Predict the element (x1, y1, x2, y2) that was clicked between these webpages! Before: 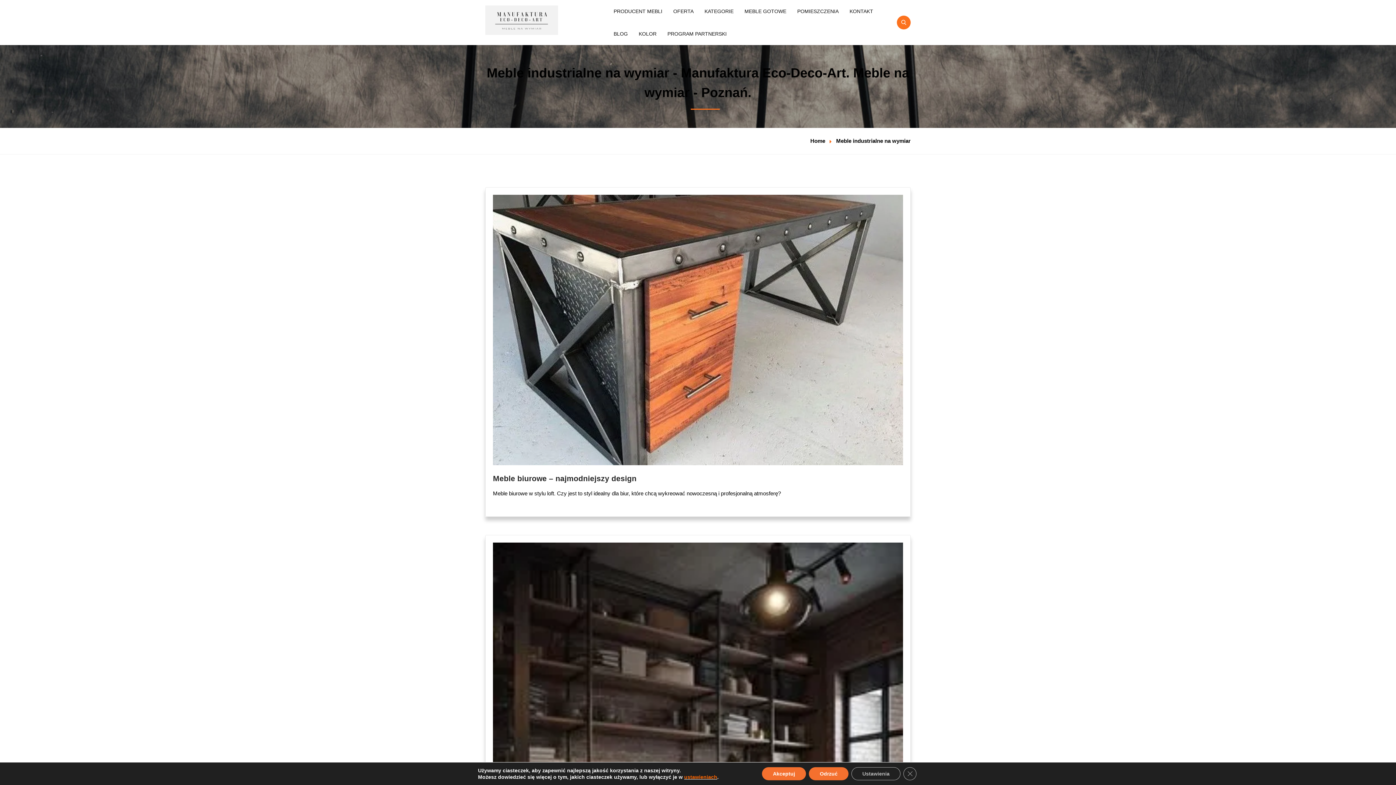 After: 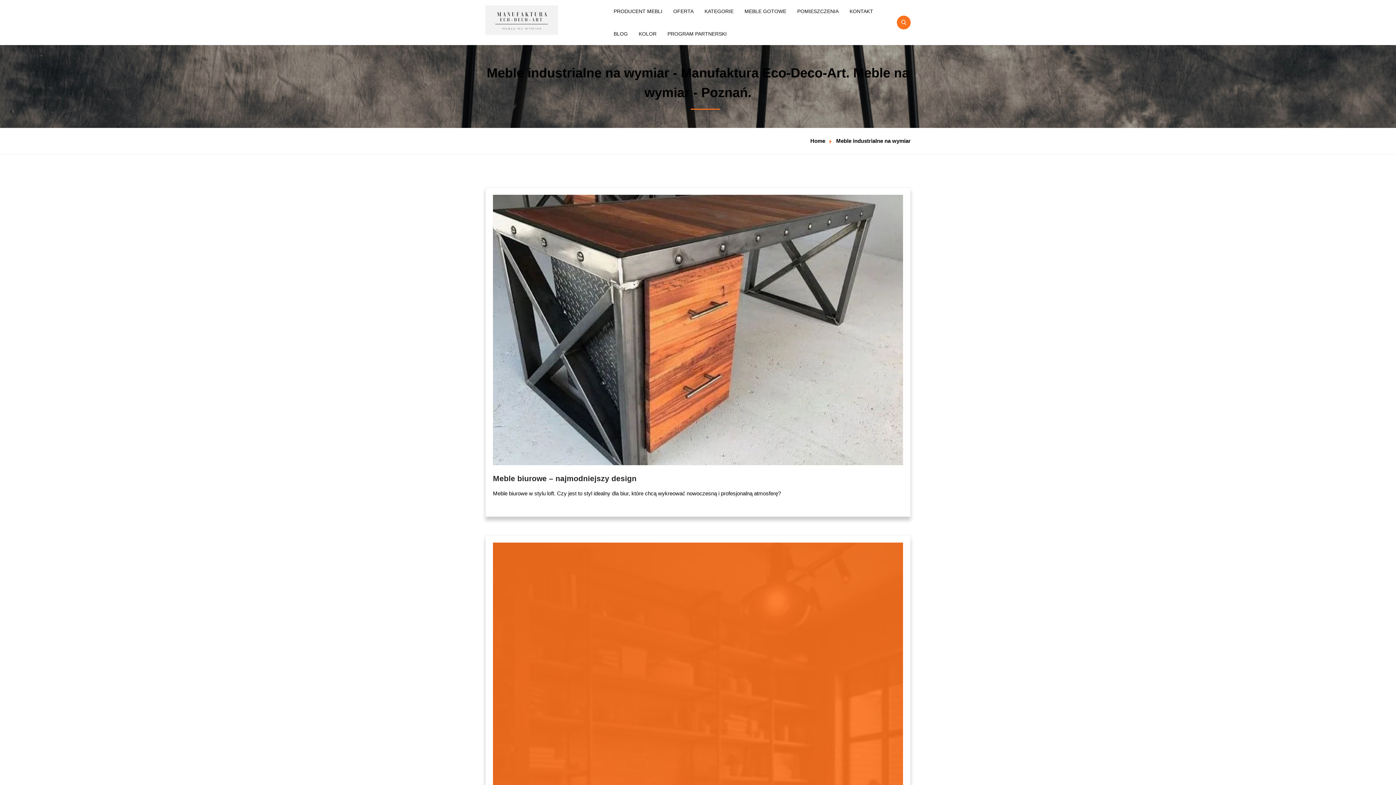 Action: label: Akceptuj bbox: (762, 767, 806, 780)